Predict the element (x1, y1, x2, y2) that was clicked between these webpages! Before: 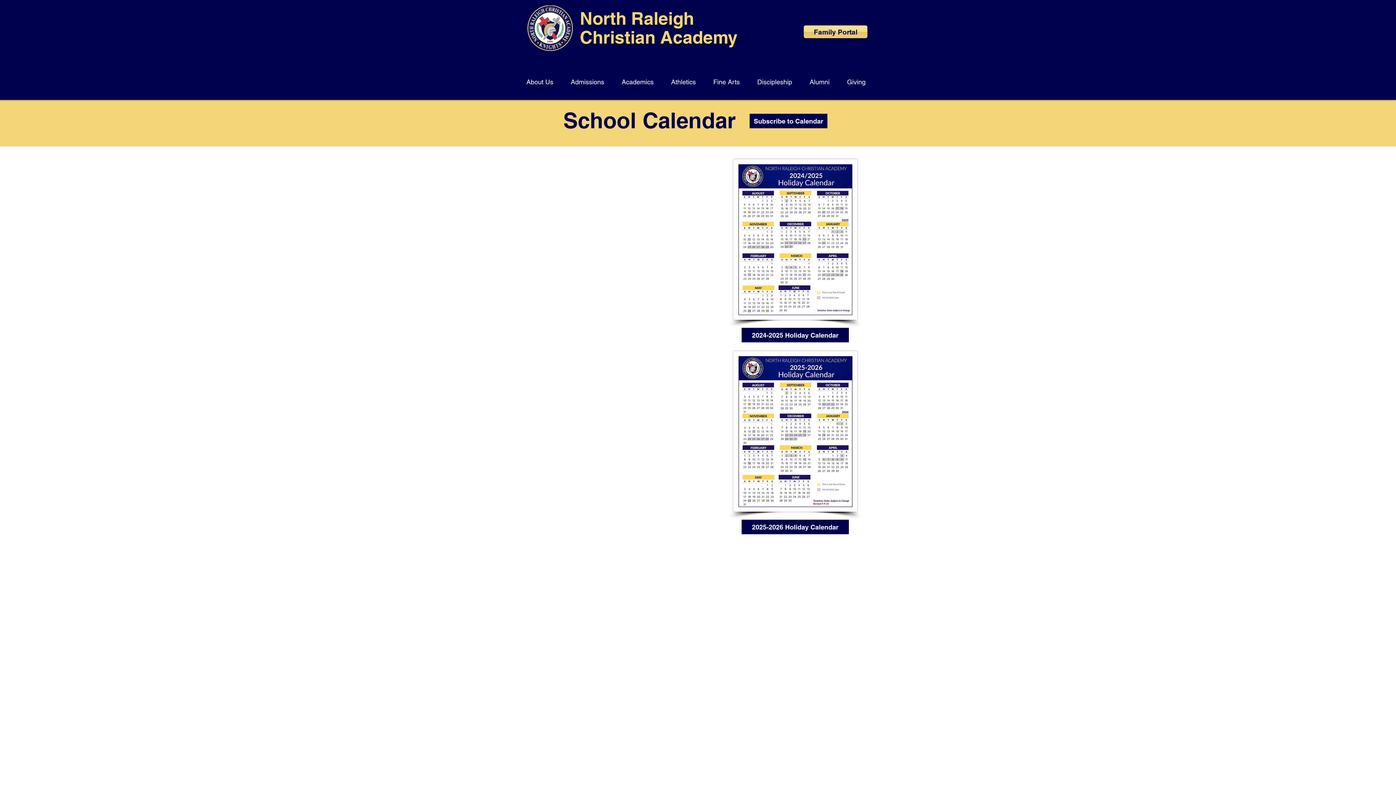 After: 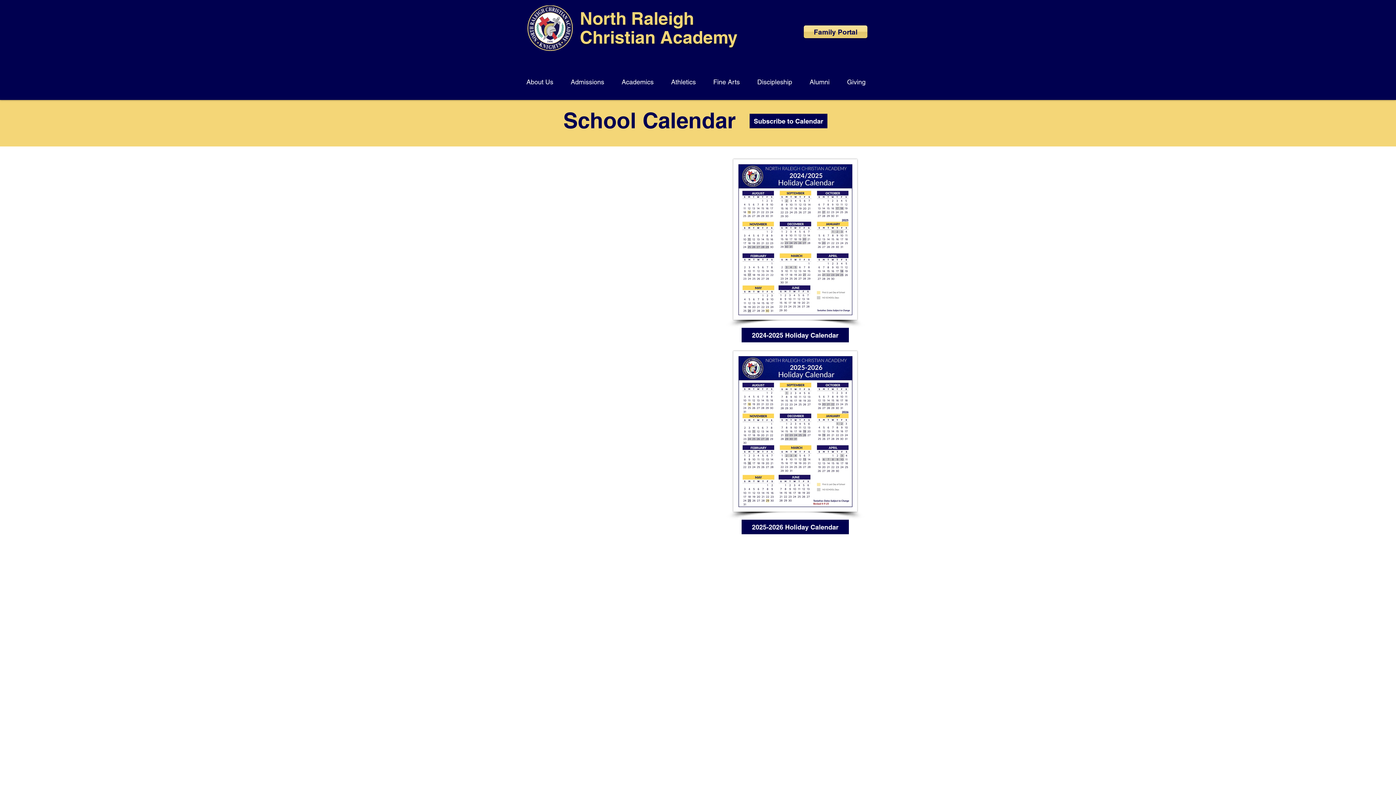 Action: bbox: (840, 69, 876, 88) label: Giving